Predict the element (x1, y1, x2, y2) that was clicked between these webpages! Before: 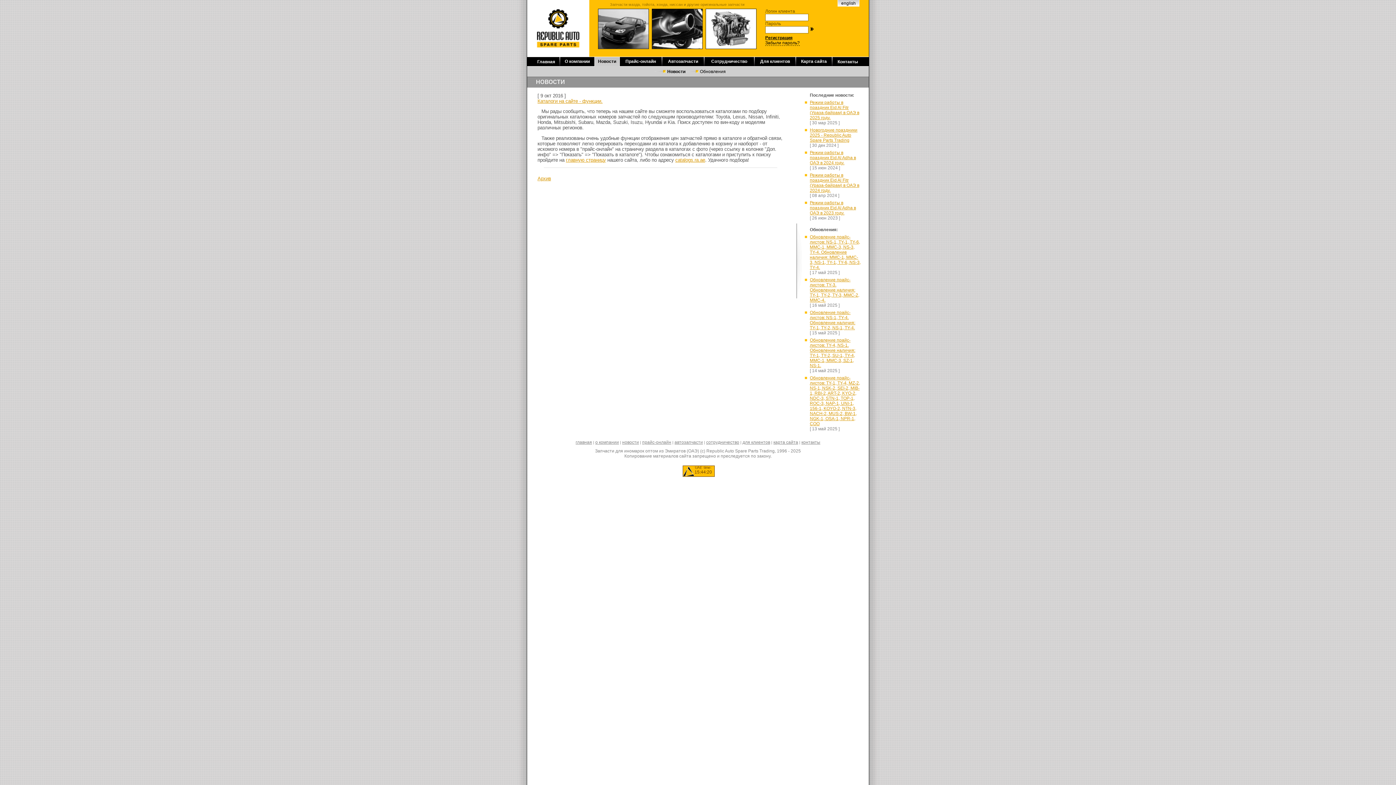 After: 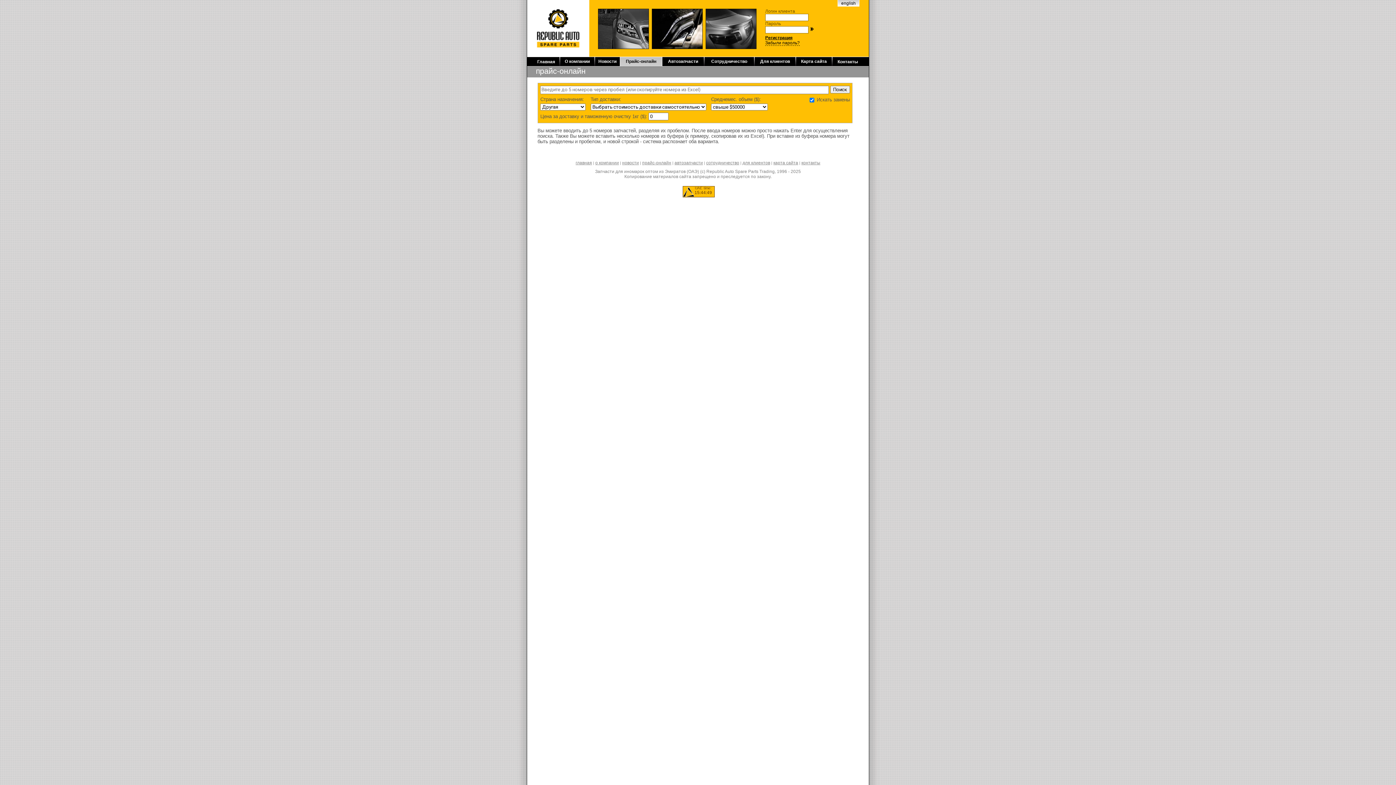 Action: bbox: (625, 58, 656, 64) label: Прайс-онлайн